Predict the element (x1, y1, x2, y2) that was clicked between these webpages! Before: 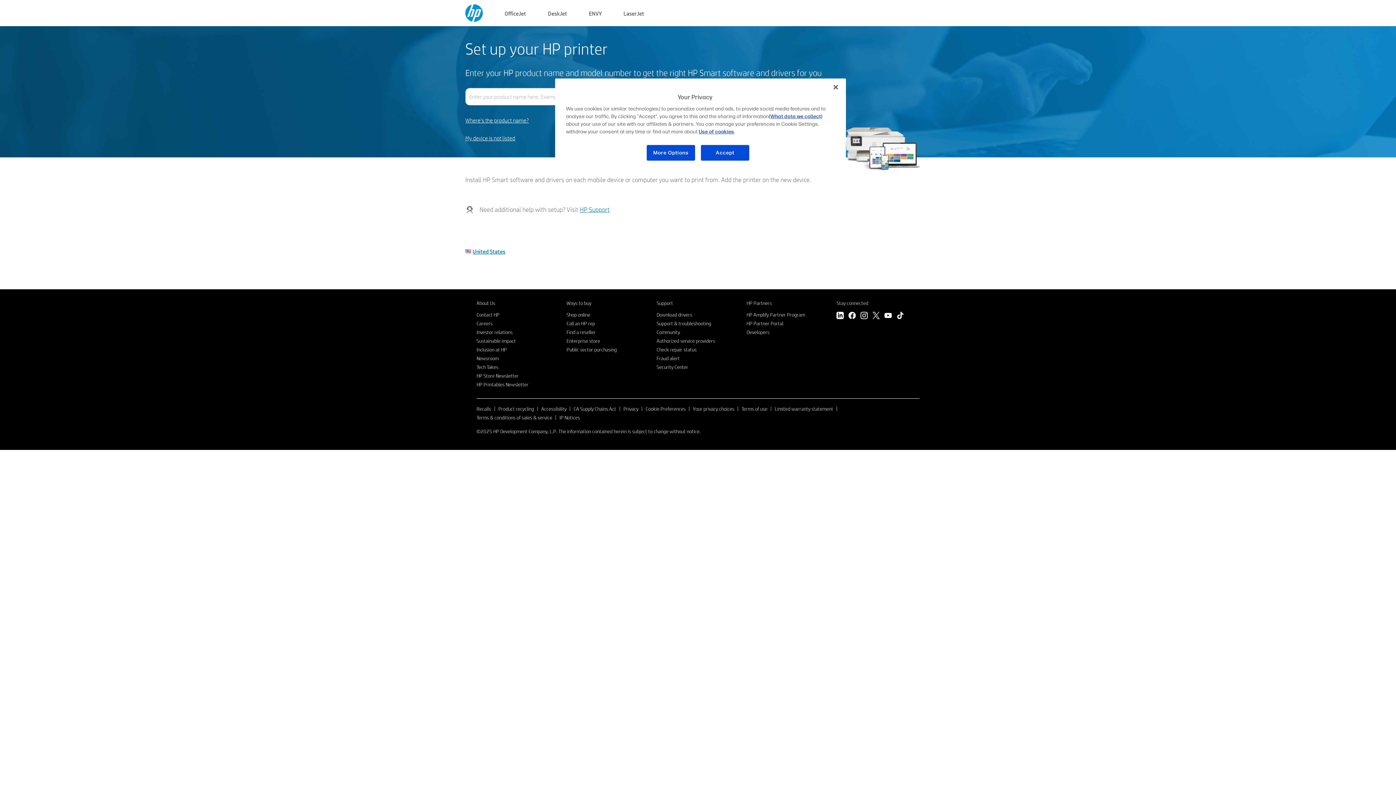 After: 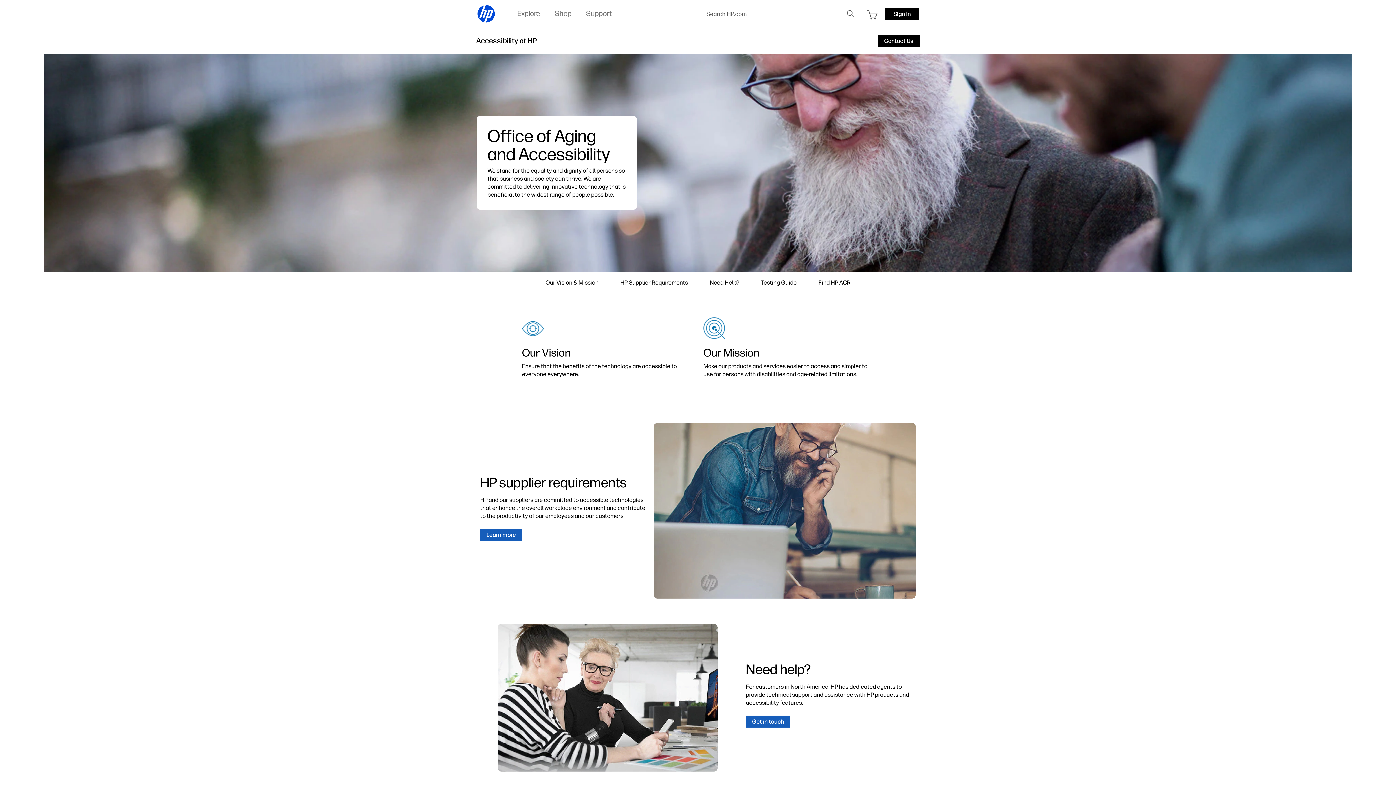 Action: label: Accessibility bbox: (541, 405, 566, 412)